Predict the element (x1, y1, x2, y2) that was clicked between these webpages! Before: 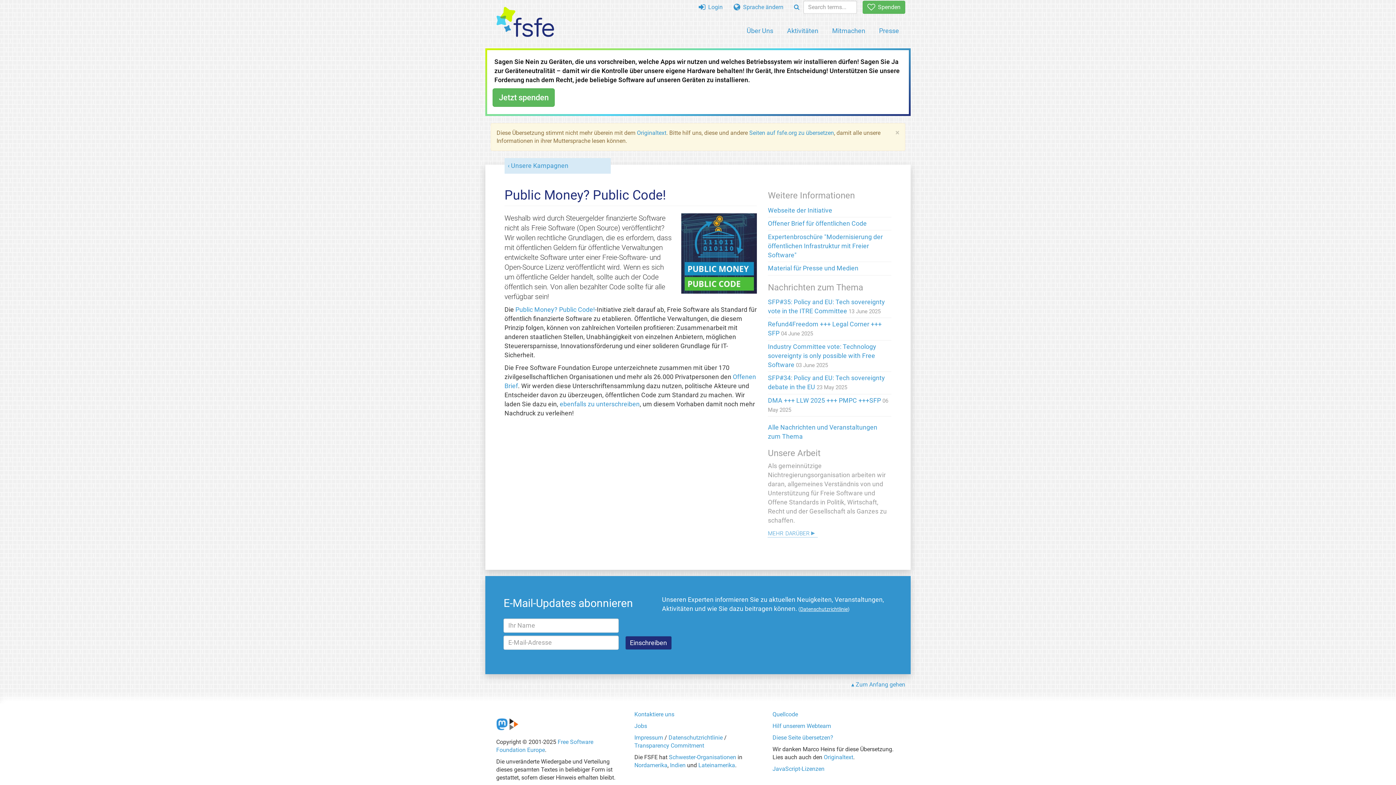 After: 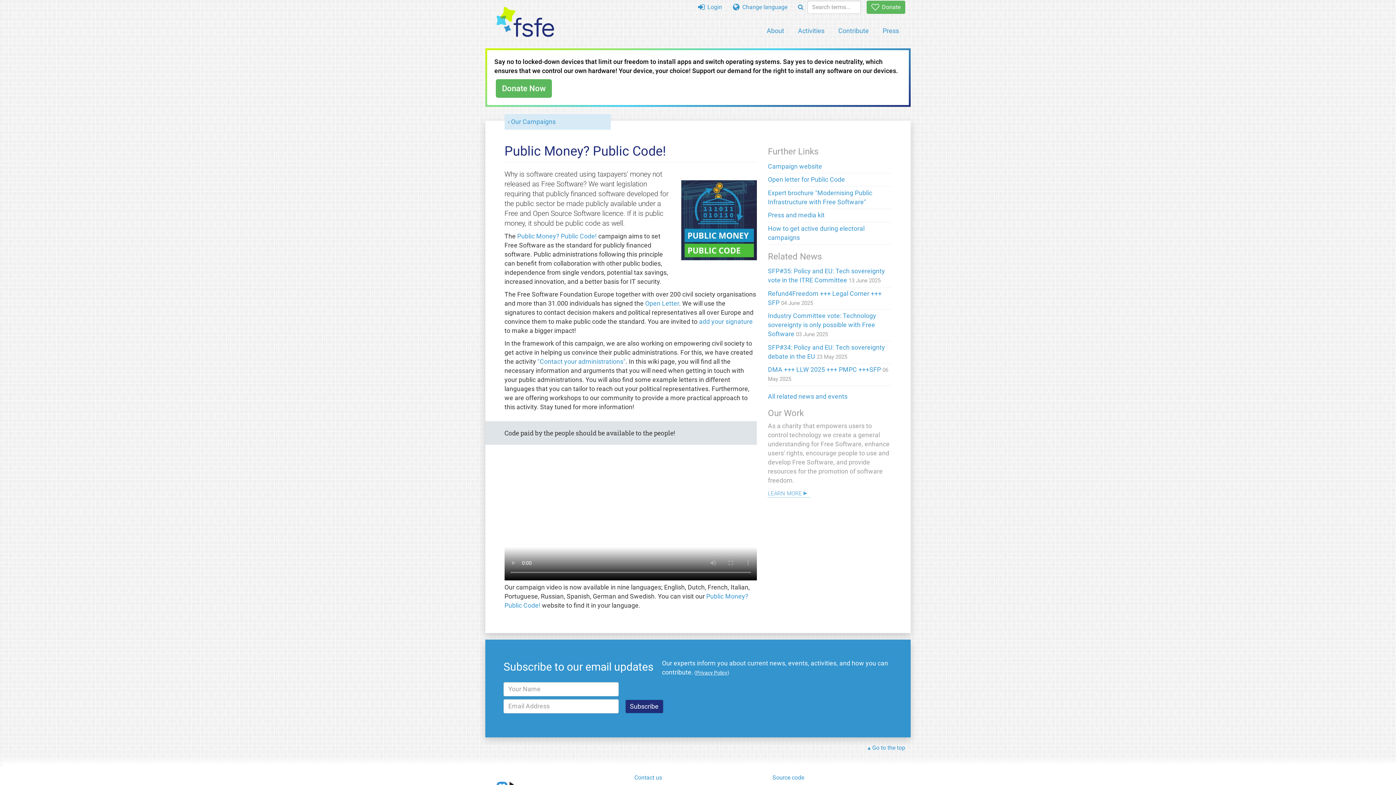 Action: bbox: (637, 129, 666, 136) label: Originaltext